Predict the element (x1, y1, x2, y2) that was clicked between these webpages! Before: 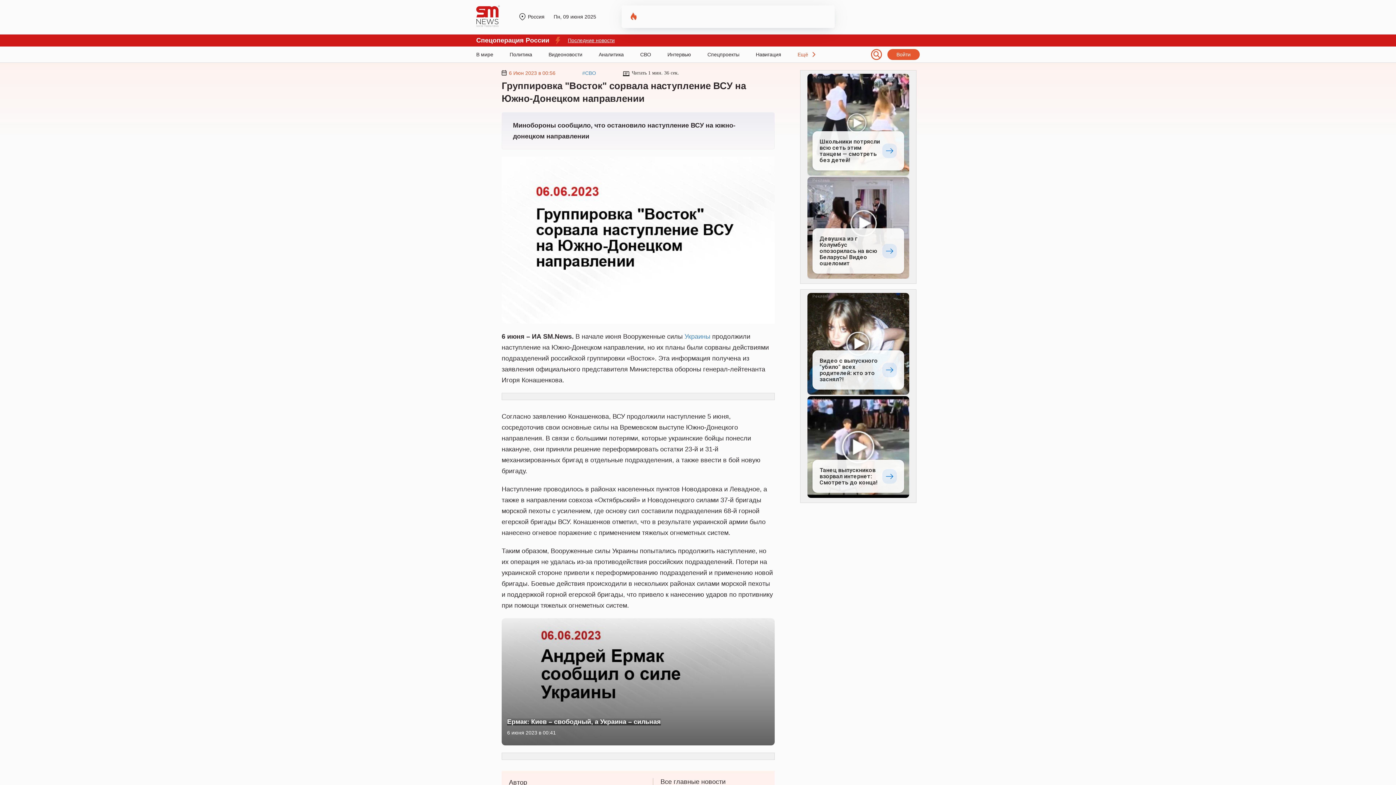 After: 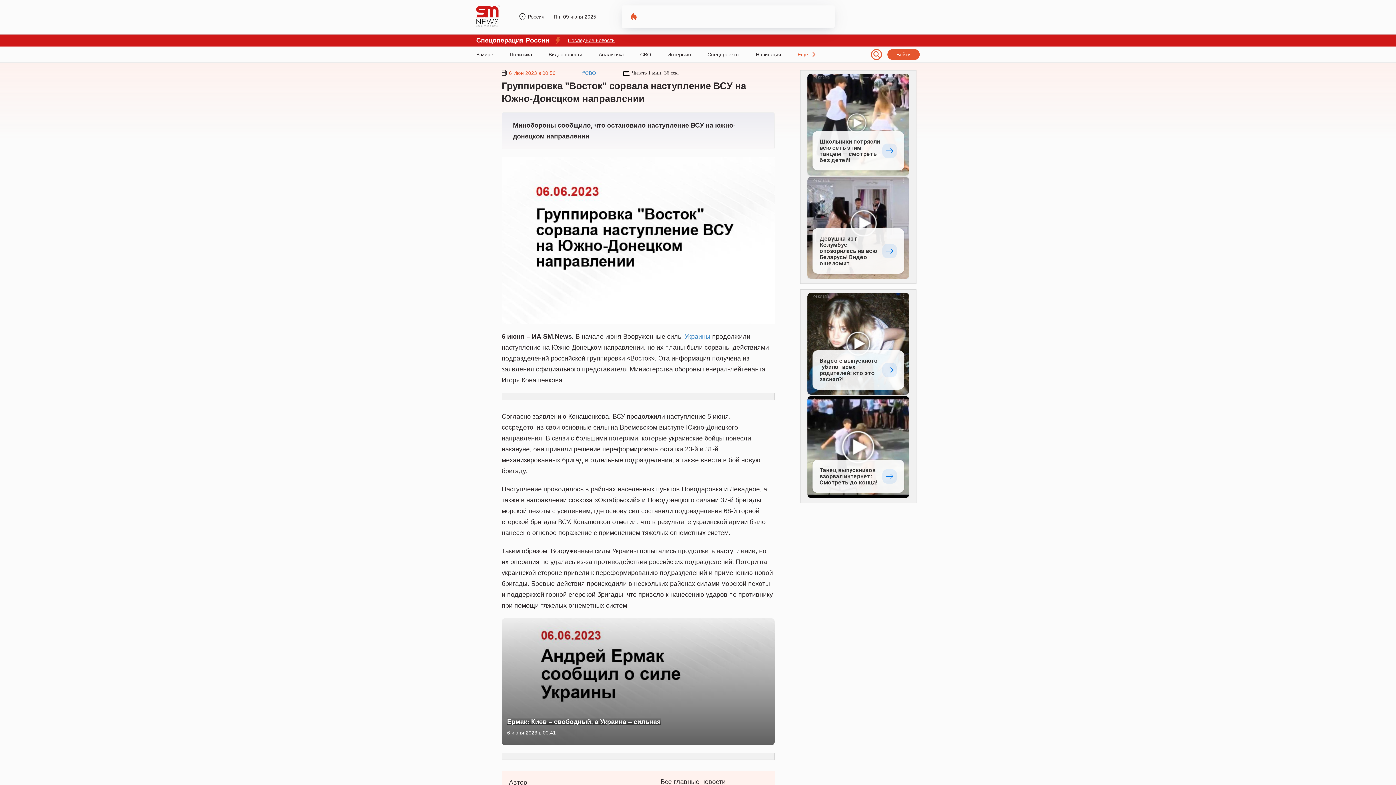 Action: bbox: (501, 618, 774, 745)